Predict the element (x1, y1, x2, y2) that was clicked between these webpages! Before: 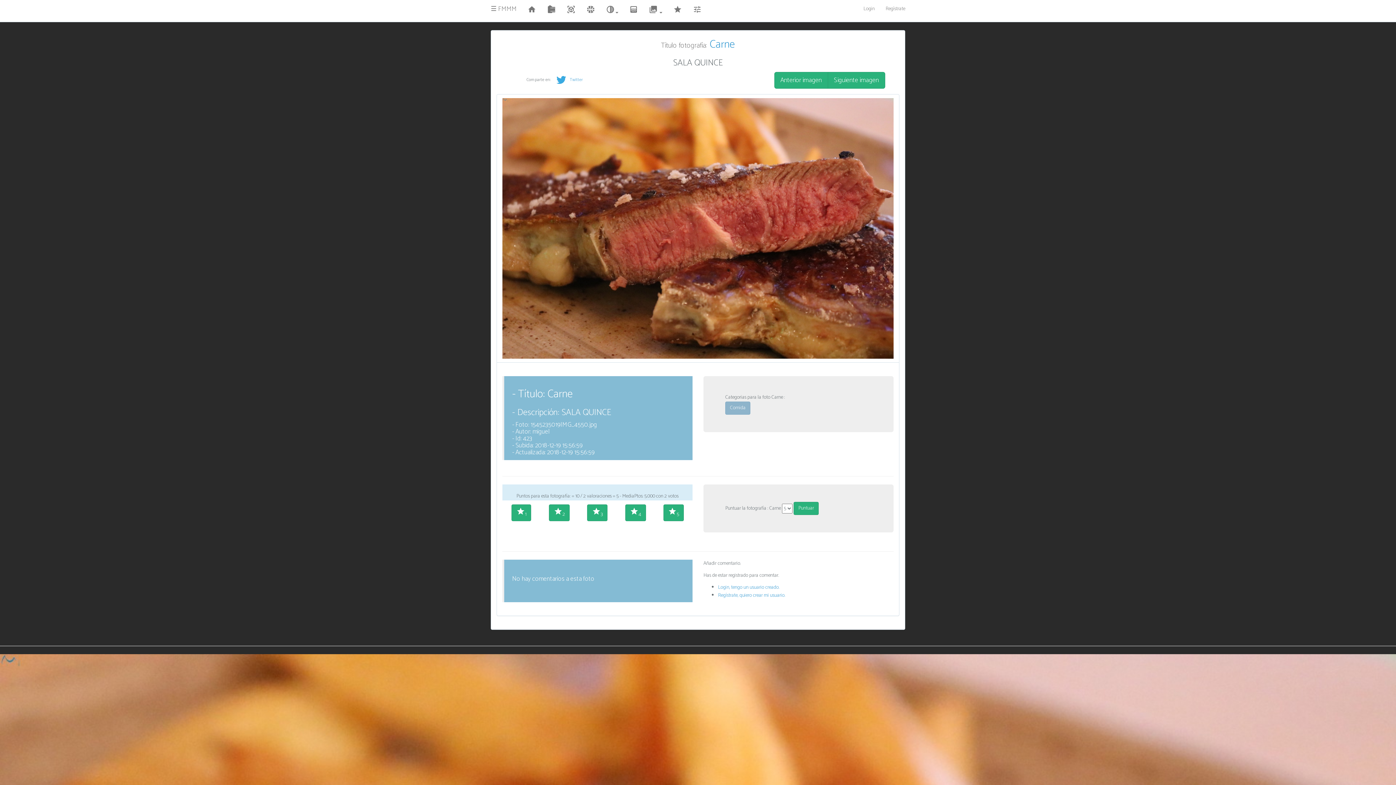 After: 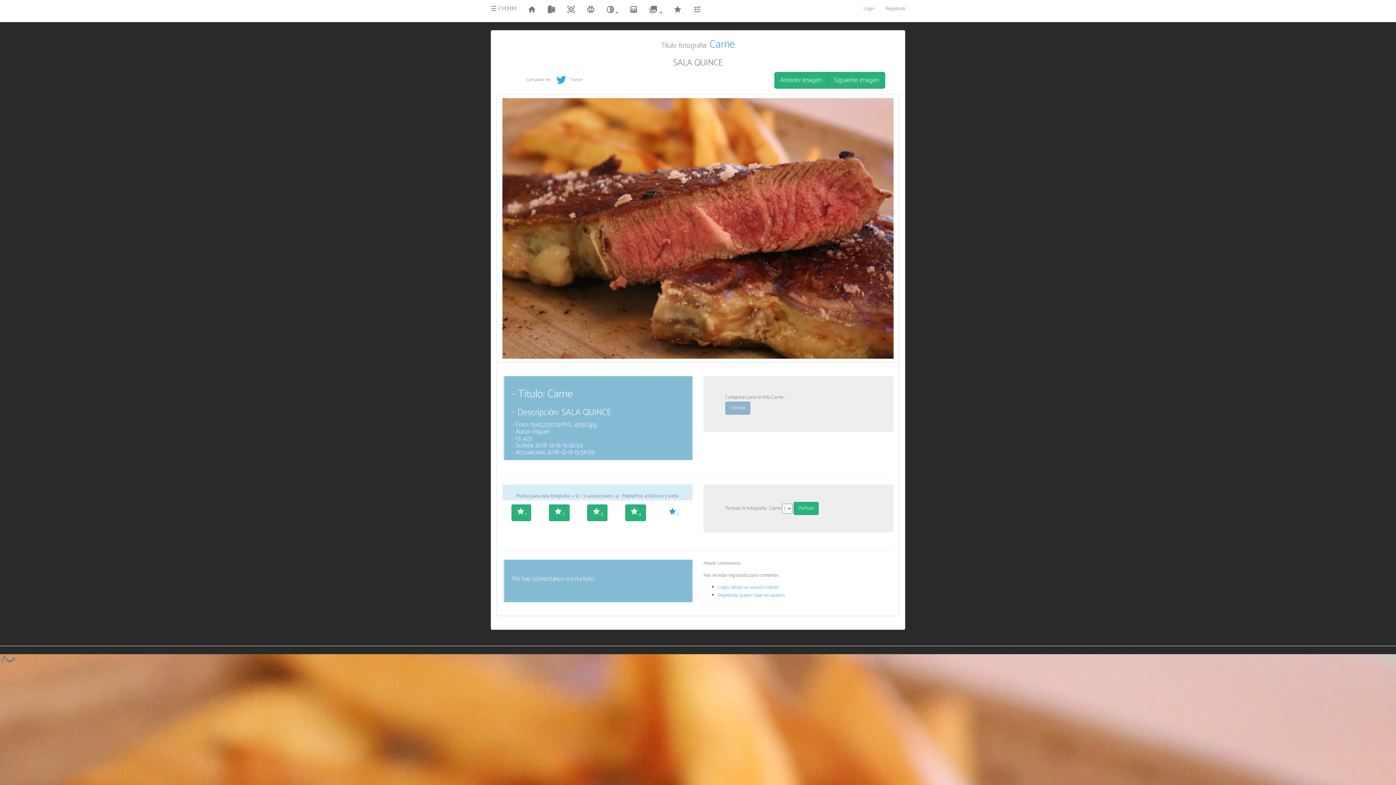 Action: label: star2 bbox: (549, 504, 569, 521)